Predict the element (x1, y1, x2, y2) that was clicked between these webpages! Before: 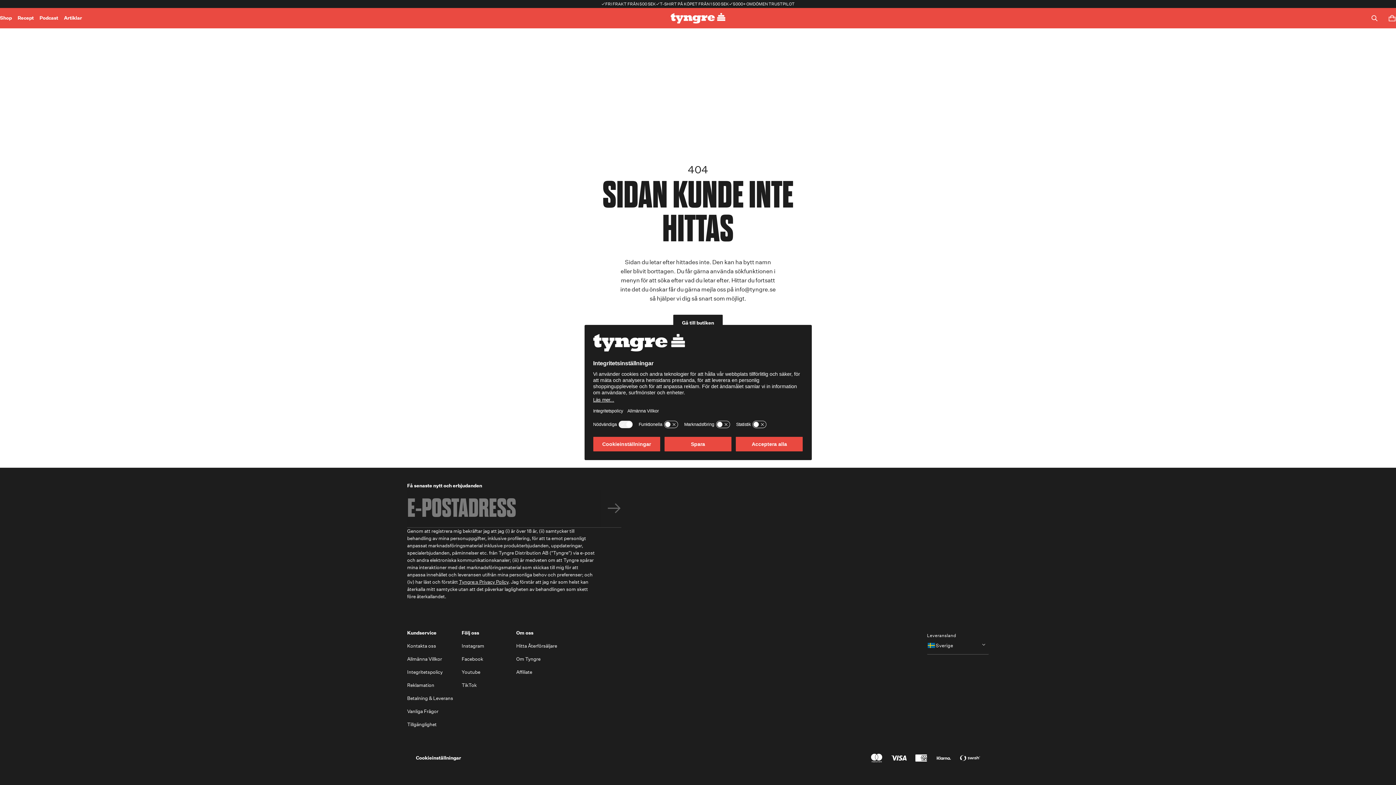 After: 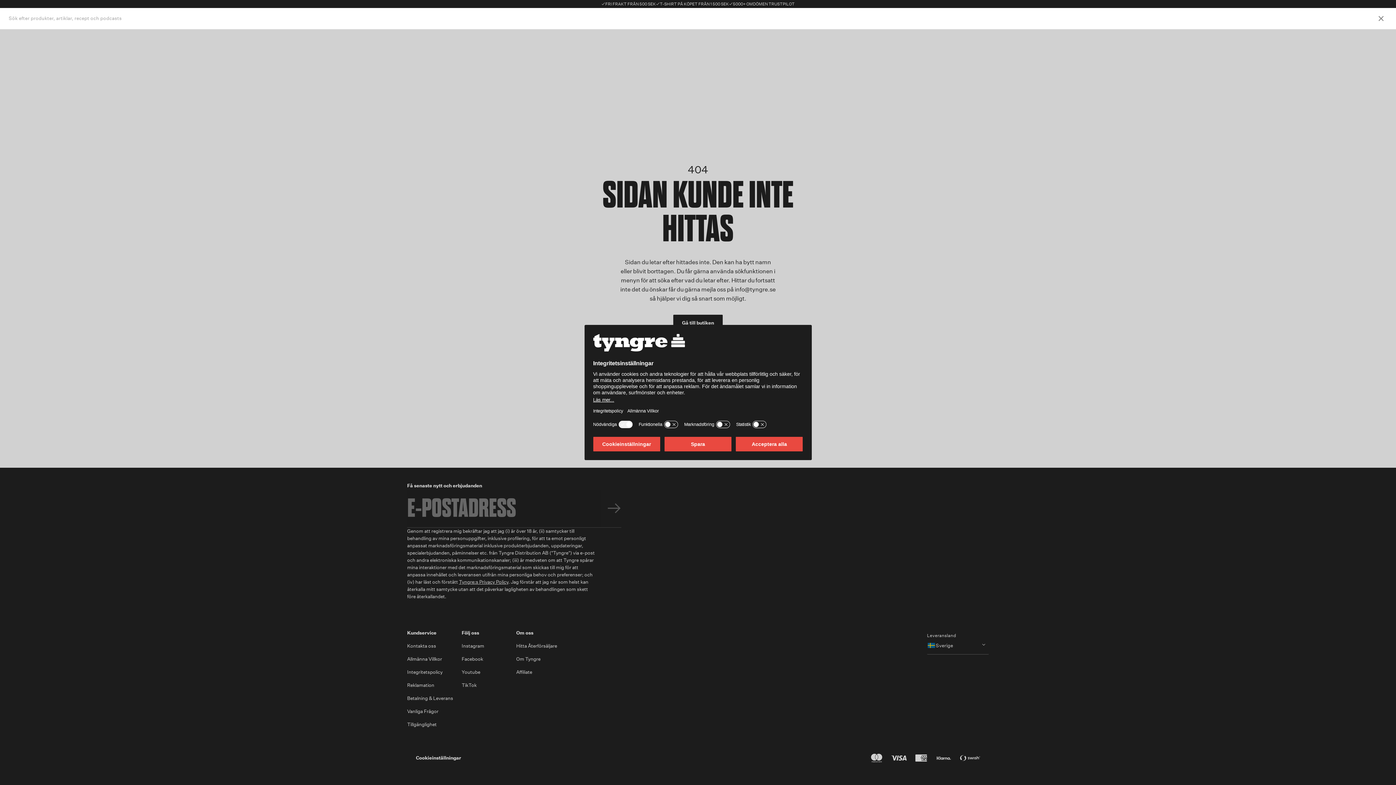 Action: label: Toggle search bbox: (1369, 12, 1380, 24)